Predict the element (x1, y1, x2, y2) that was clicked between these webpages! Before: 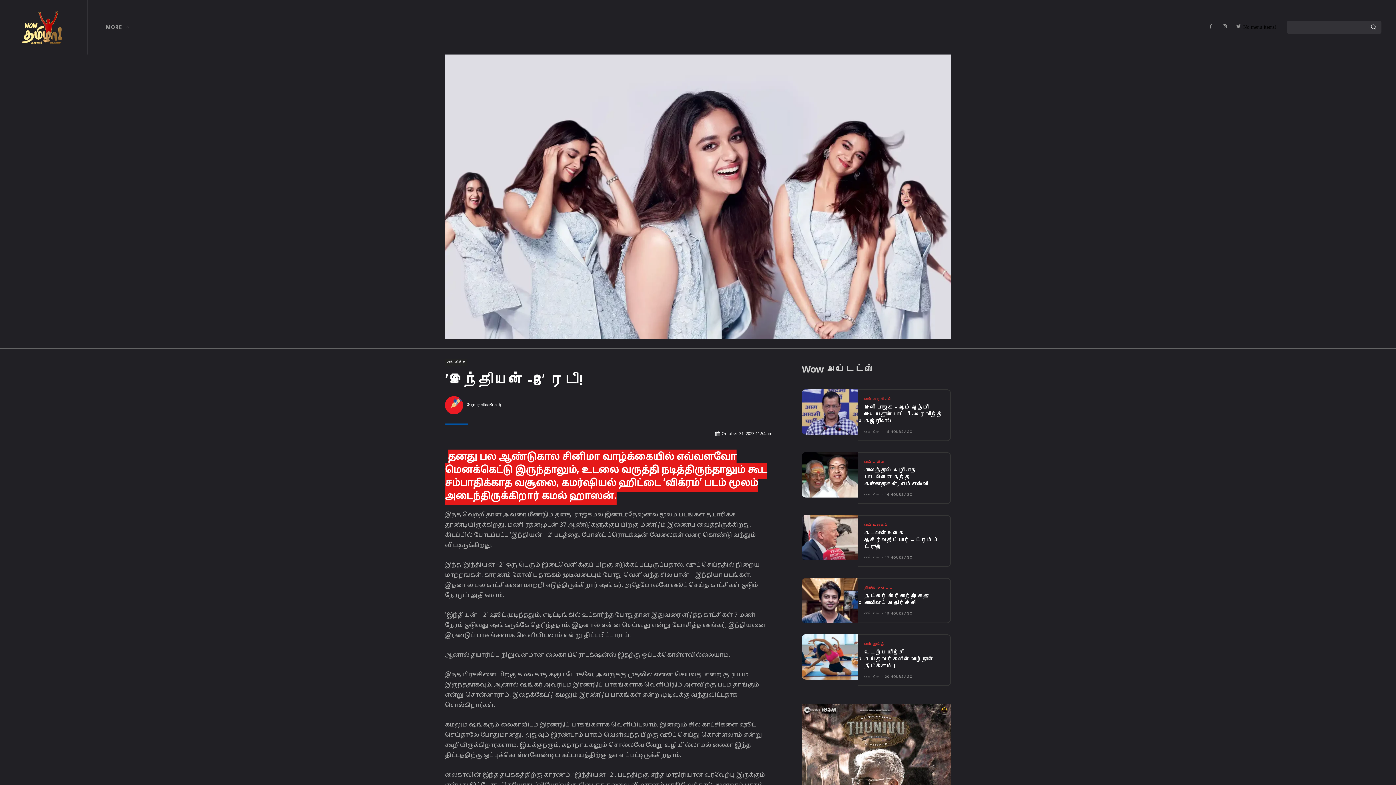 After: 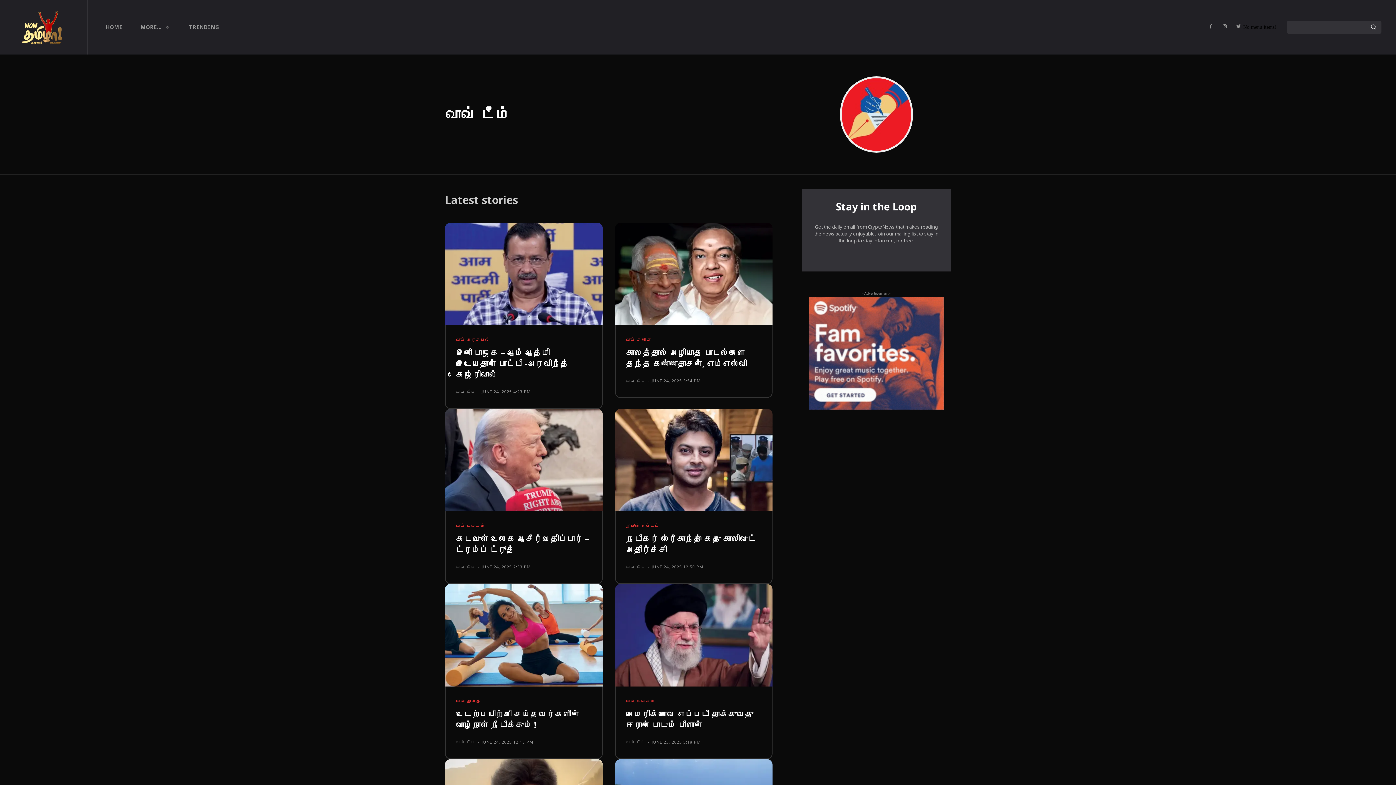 Action: label: வாவ் டீம் bbox: (864, 555, 880, 560)